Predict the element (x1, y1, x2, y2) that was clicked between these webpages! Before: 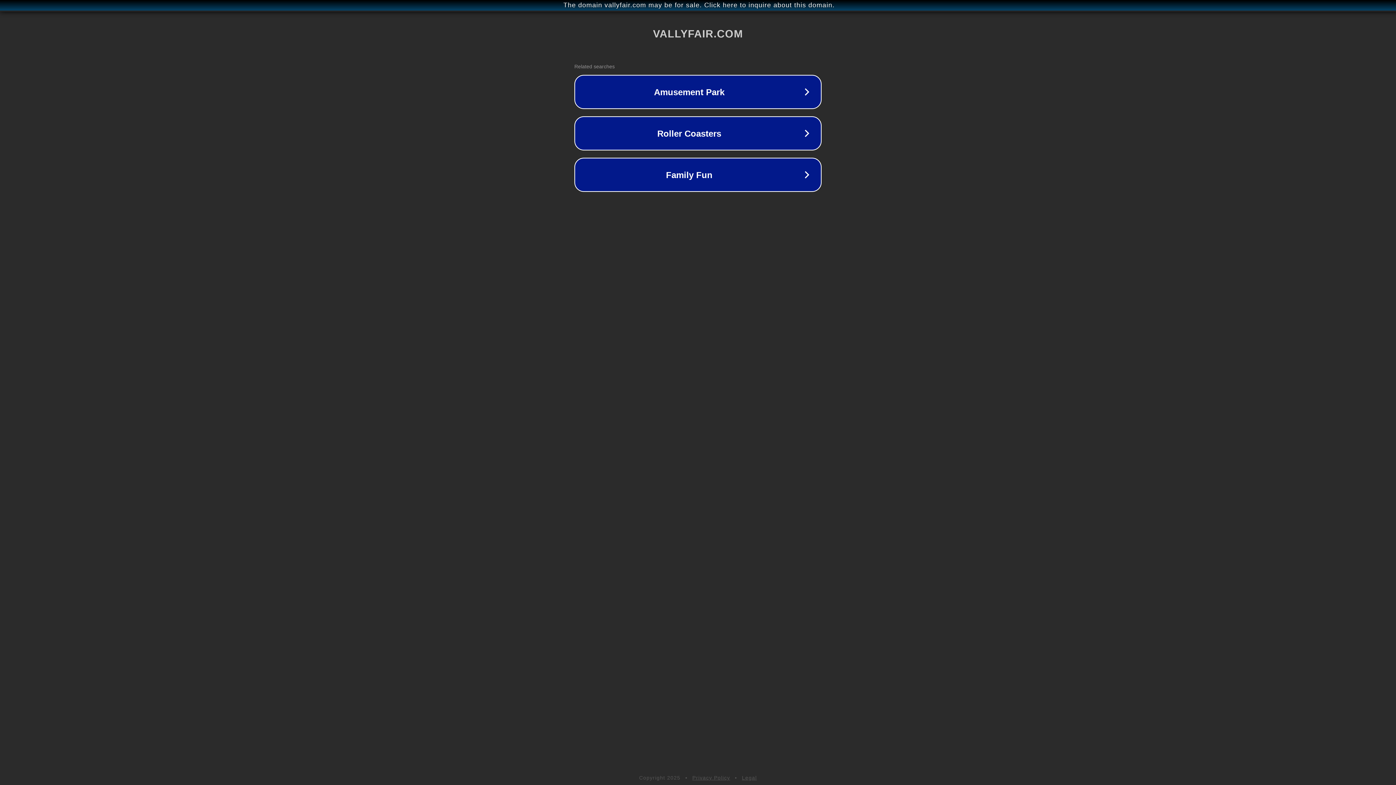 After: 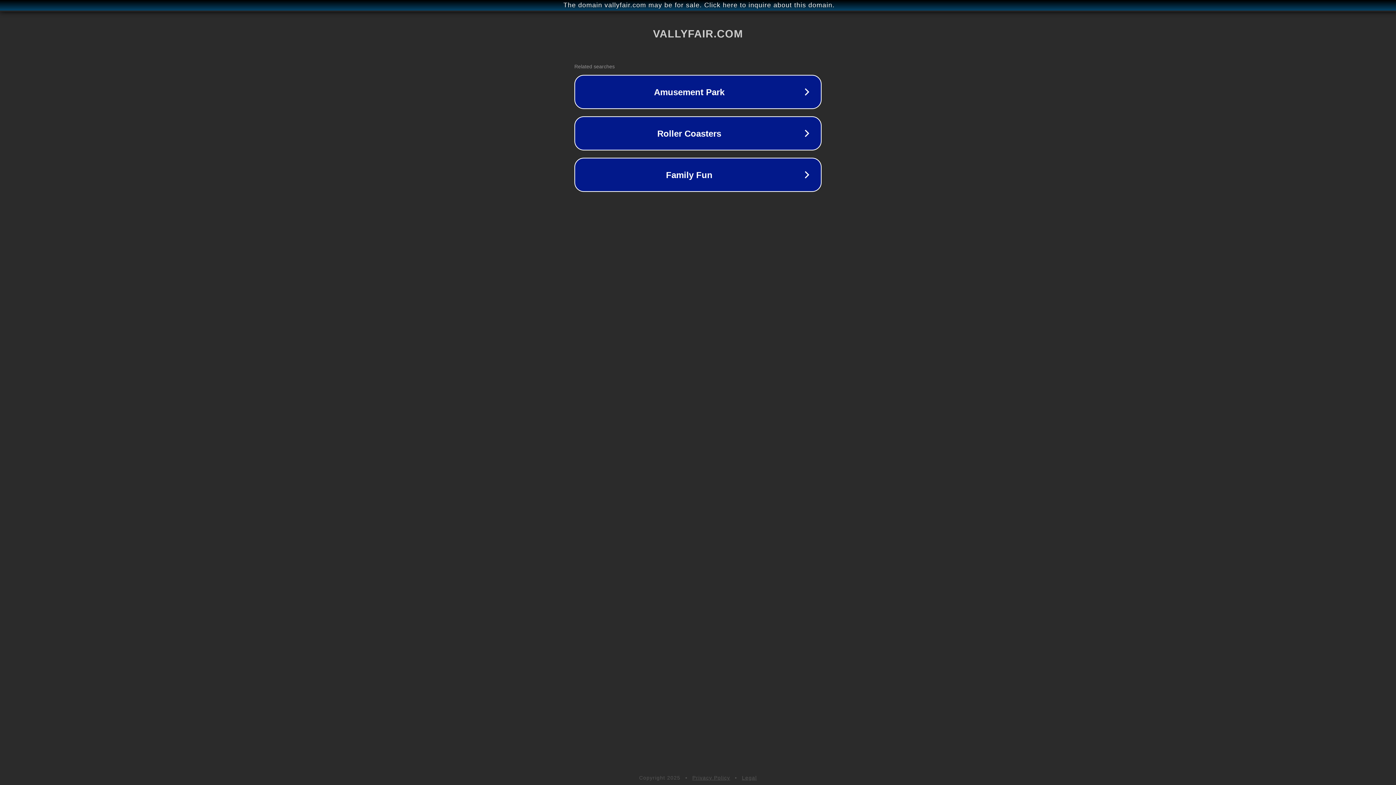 Action: label: Privacy Policy bbox: (692, 775, 730, 781)